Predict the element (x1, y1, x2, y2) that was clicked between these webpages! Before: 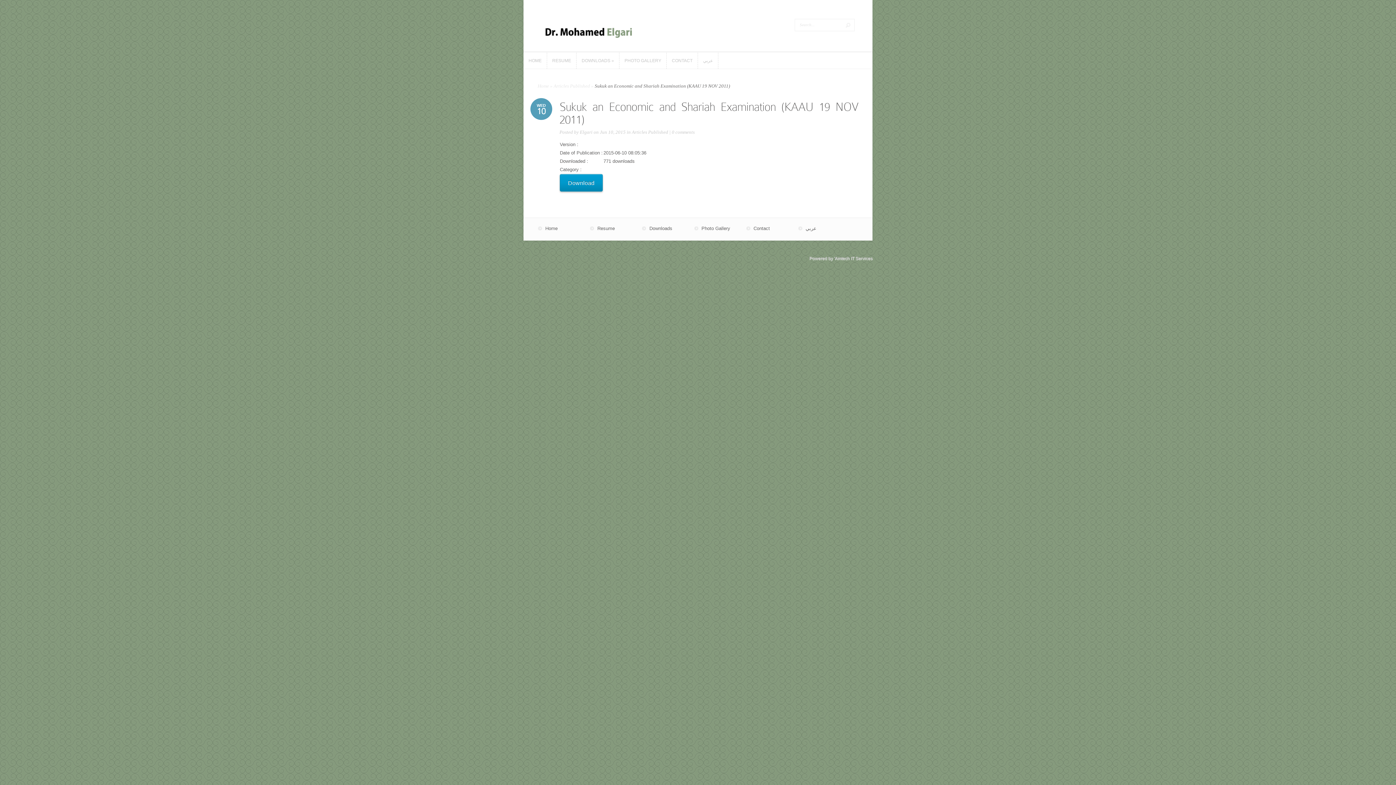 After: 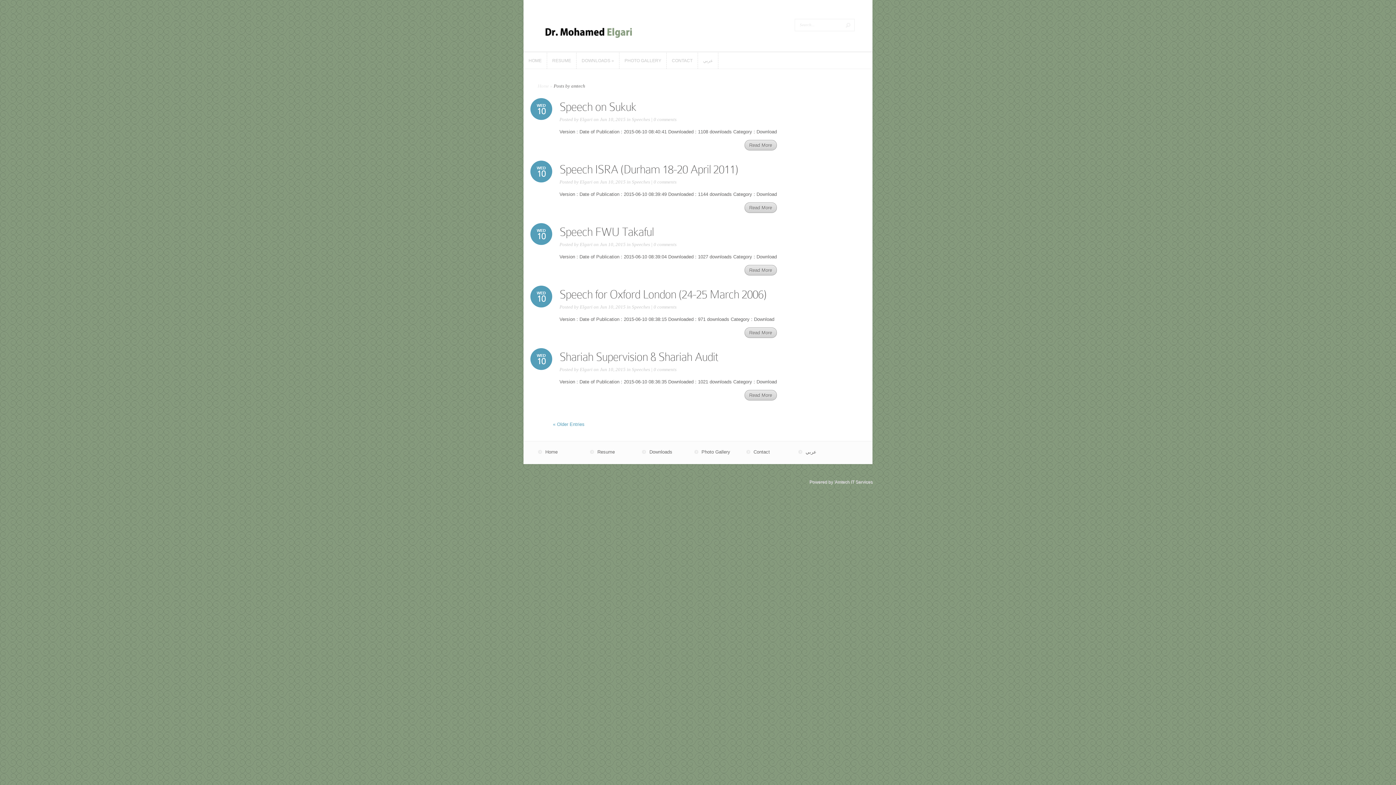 Action: label: Elgari bbox: (580, 129, 592, 134)